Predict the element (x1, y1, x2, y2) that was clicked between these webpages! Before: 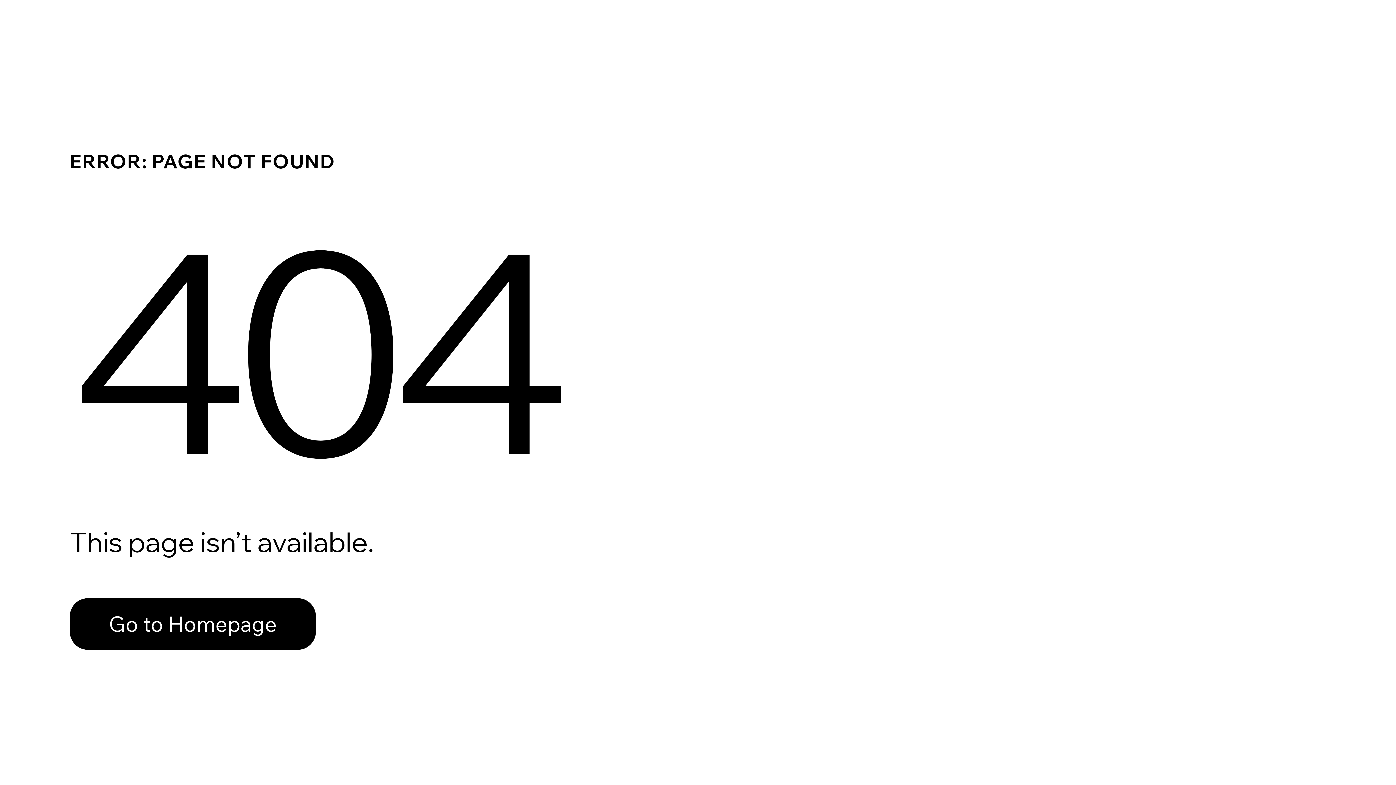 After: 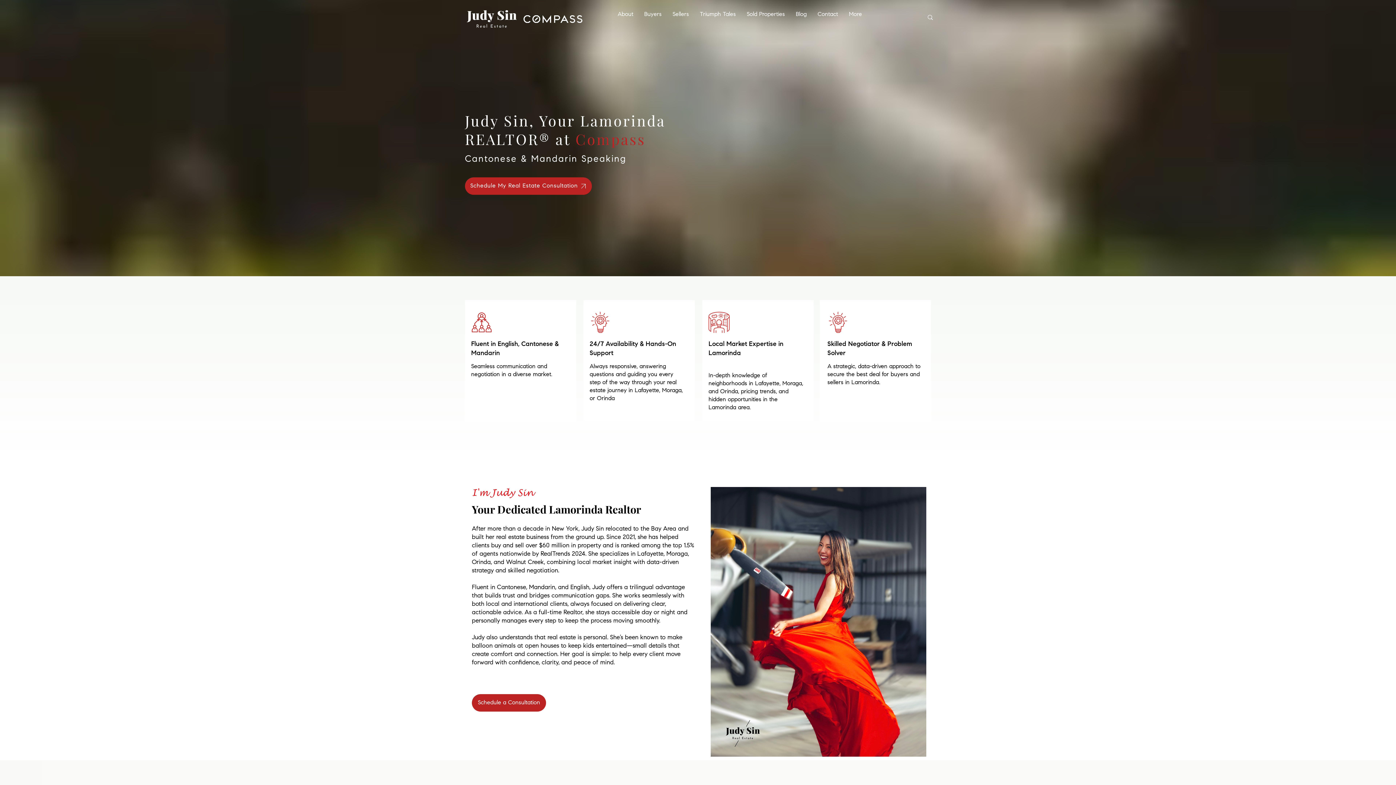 Action: bbox: (69, 582, 768, 659) label: Go to Homepage